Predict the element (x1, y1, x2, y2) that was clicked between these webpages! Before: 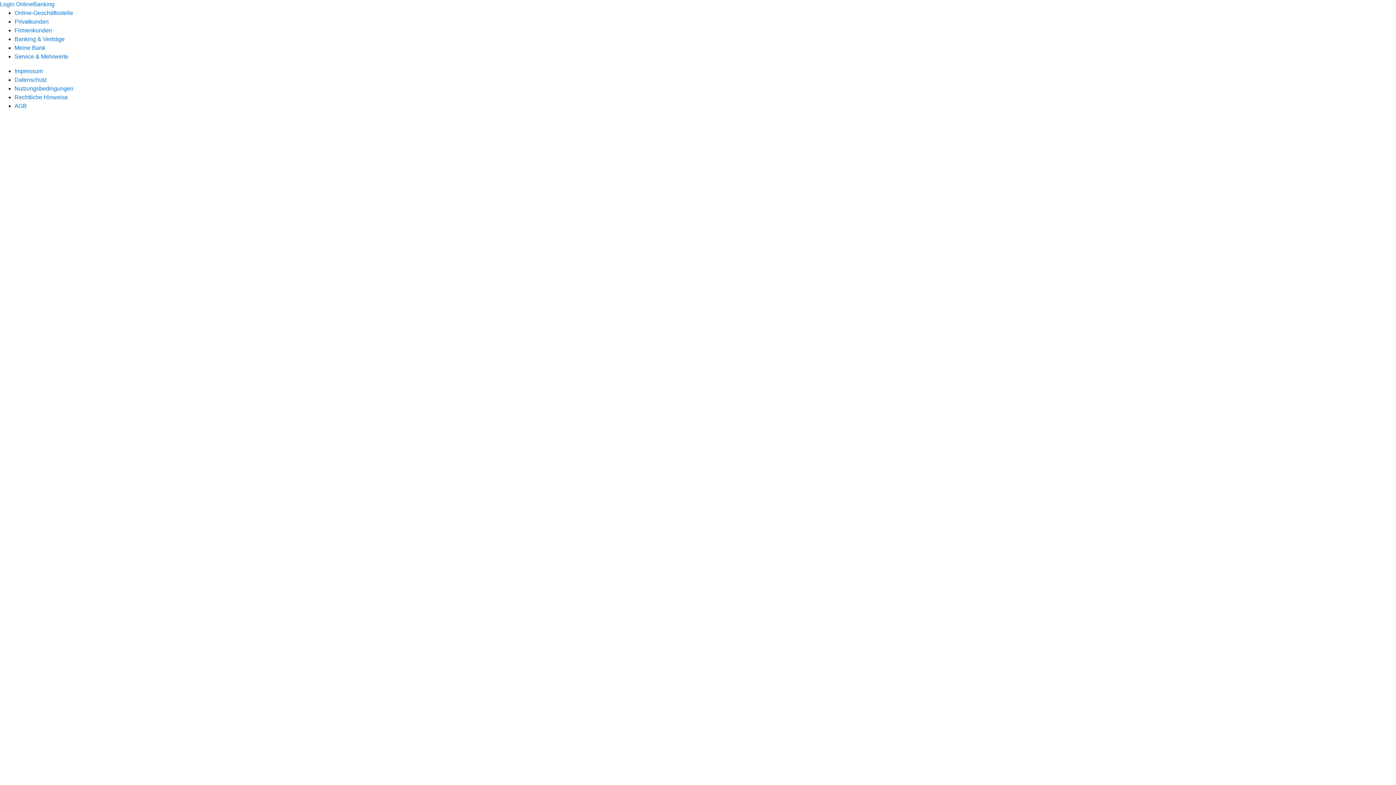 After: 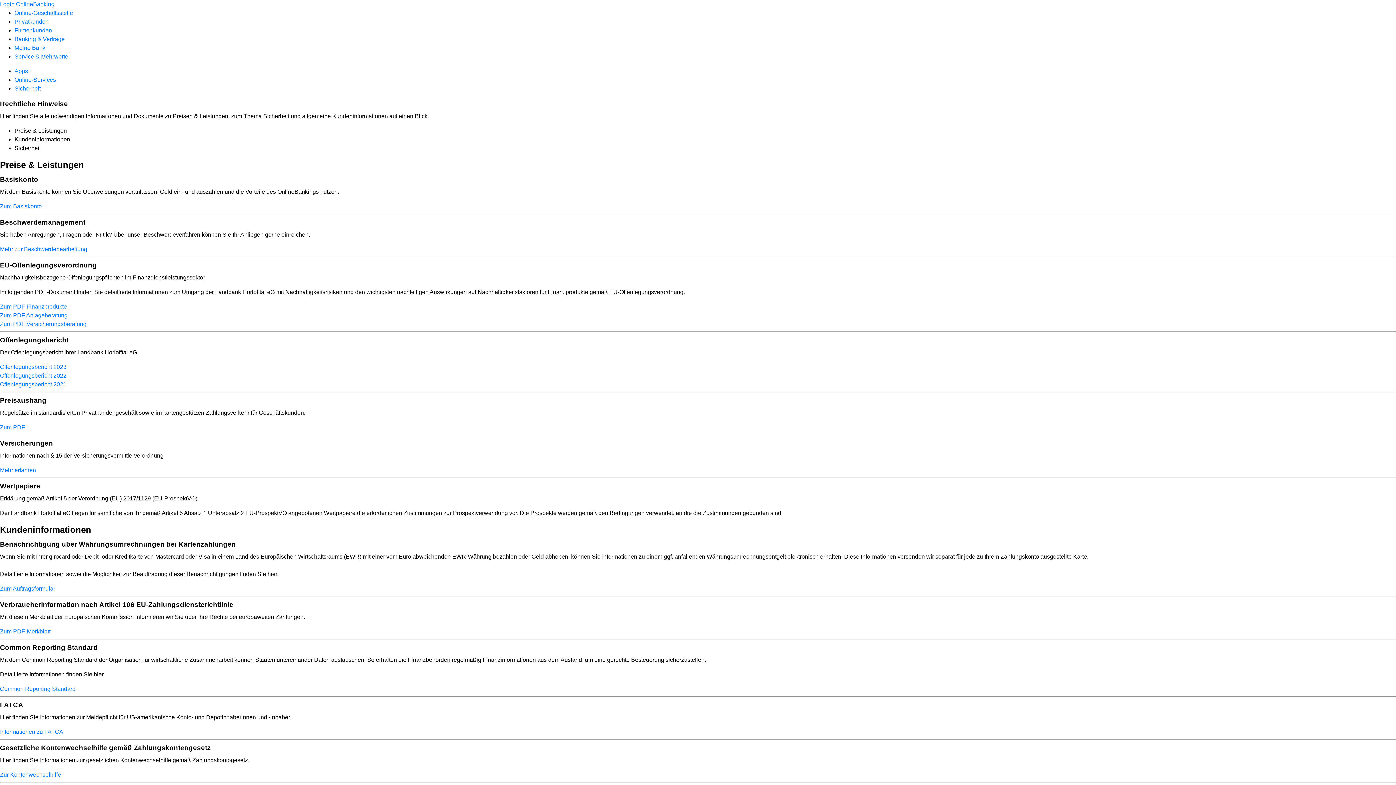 Action: bbox: (14, 94, 68, 100) label: Rechtliche Hinweise